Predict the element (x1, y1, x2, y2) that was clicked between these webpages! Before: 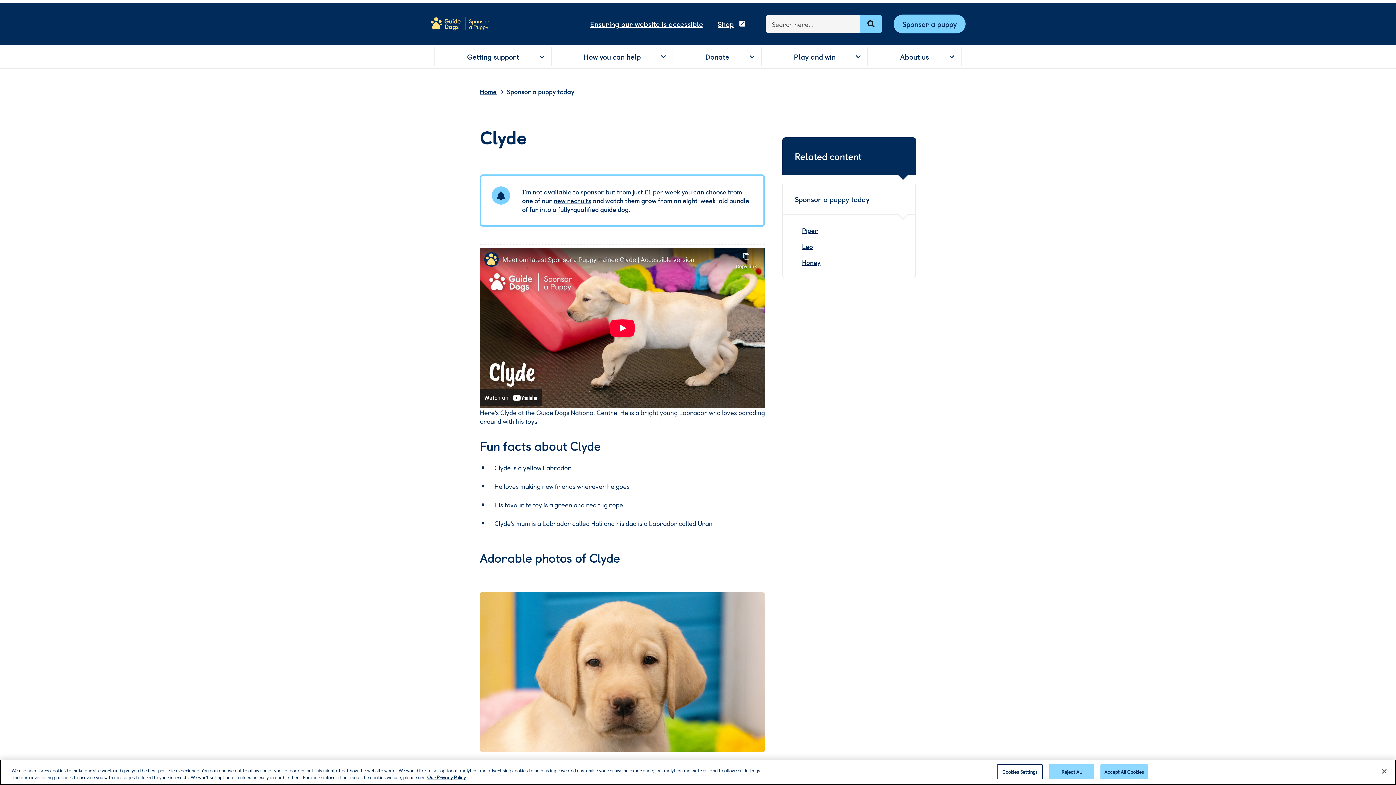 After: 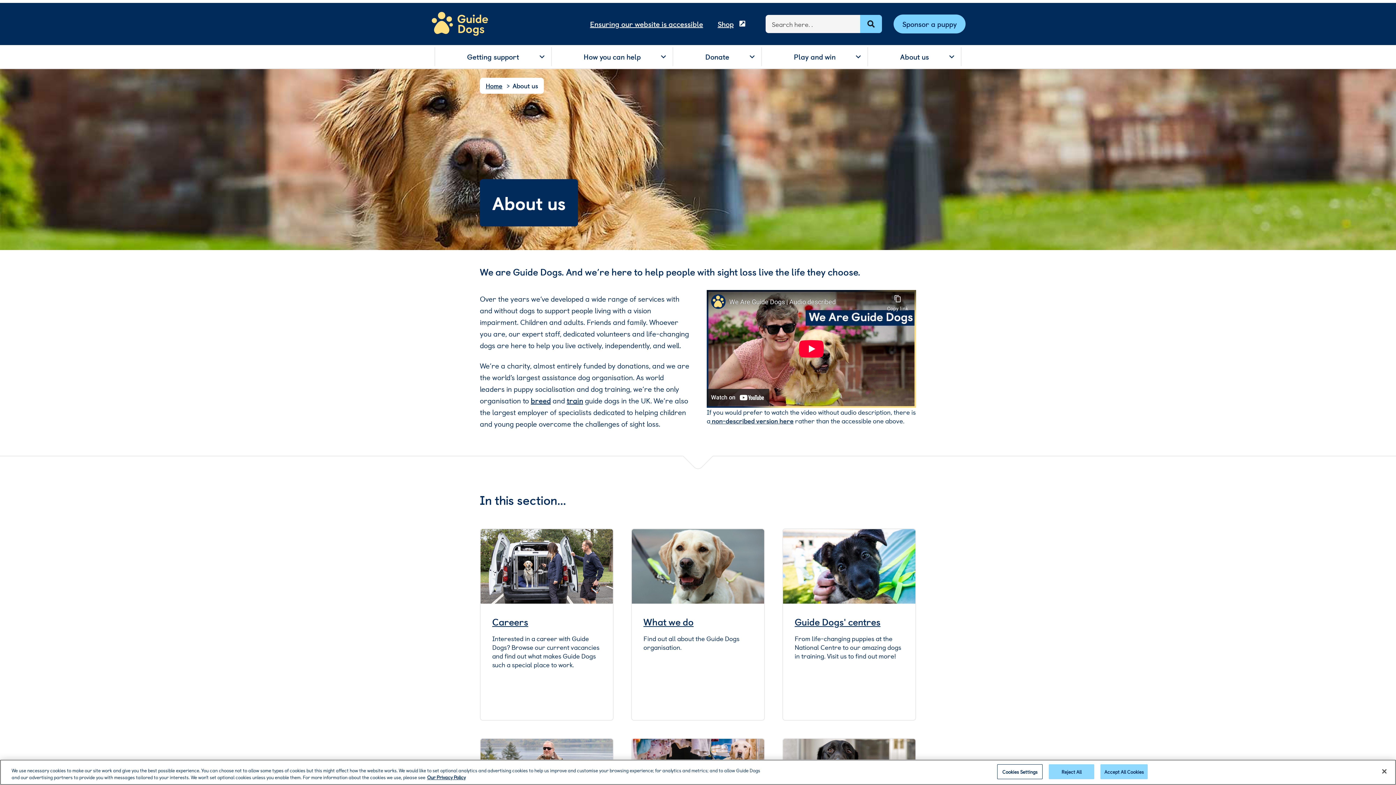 Action: bbox: (868, 45, 961, 68) label: About us